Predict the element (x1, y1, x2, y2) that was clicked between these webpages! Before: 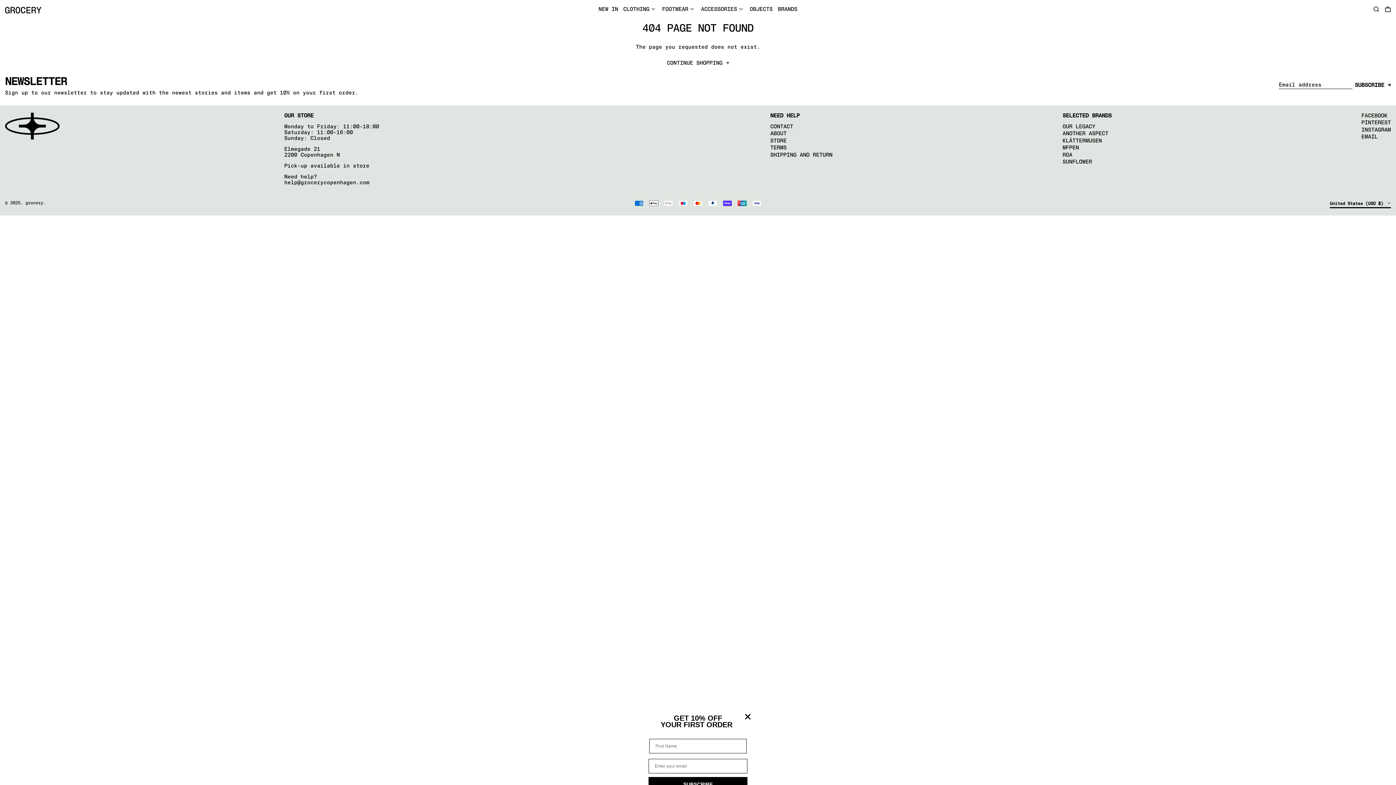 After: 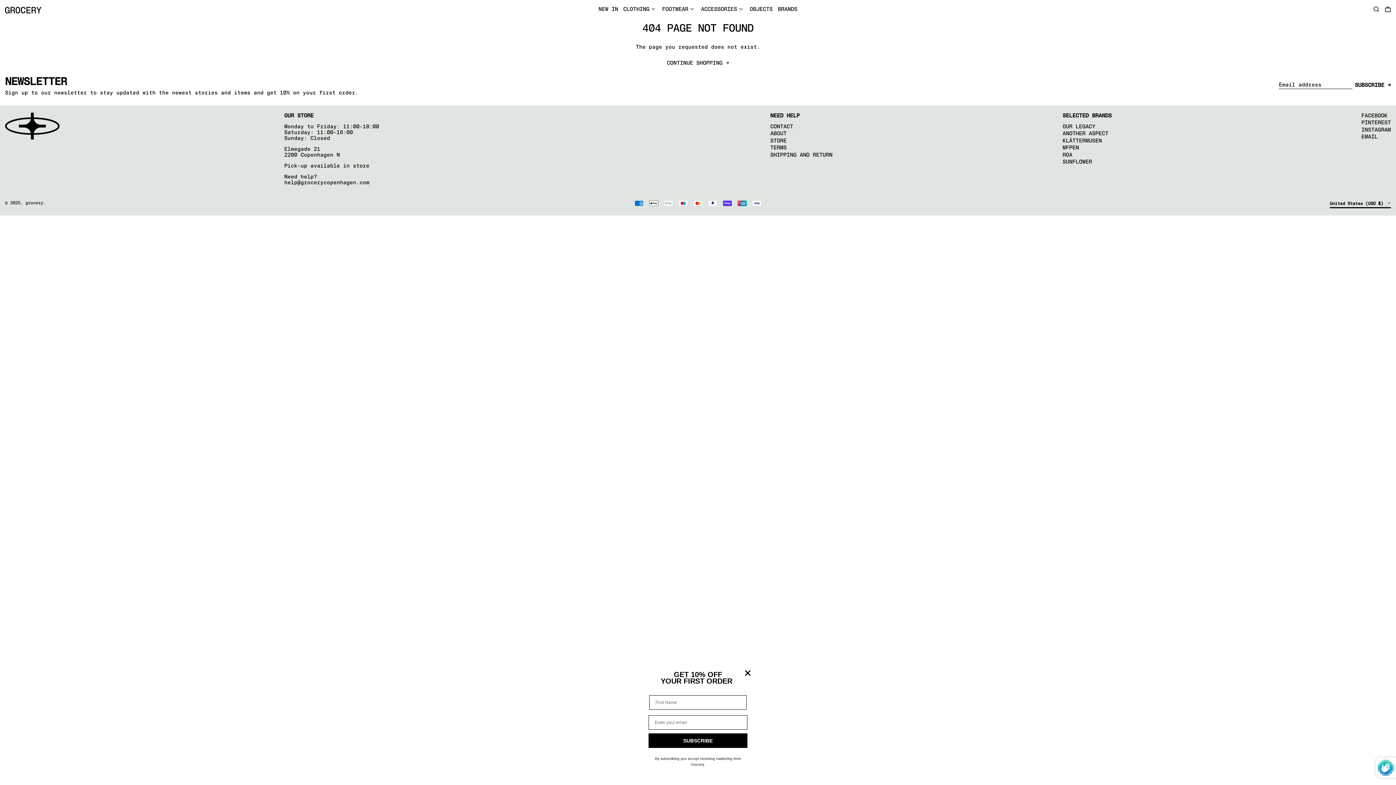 Action: bbox: (1355, 82, 1391, 89) label: SUBSCRIBE →